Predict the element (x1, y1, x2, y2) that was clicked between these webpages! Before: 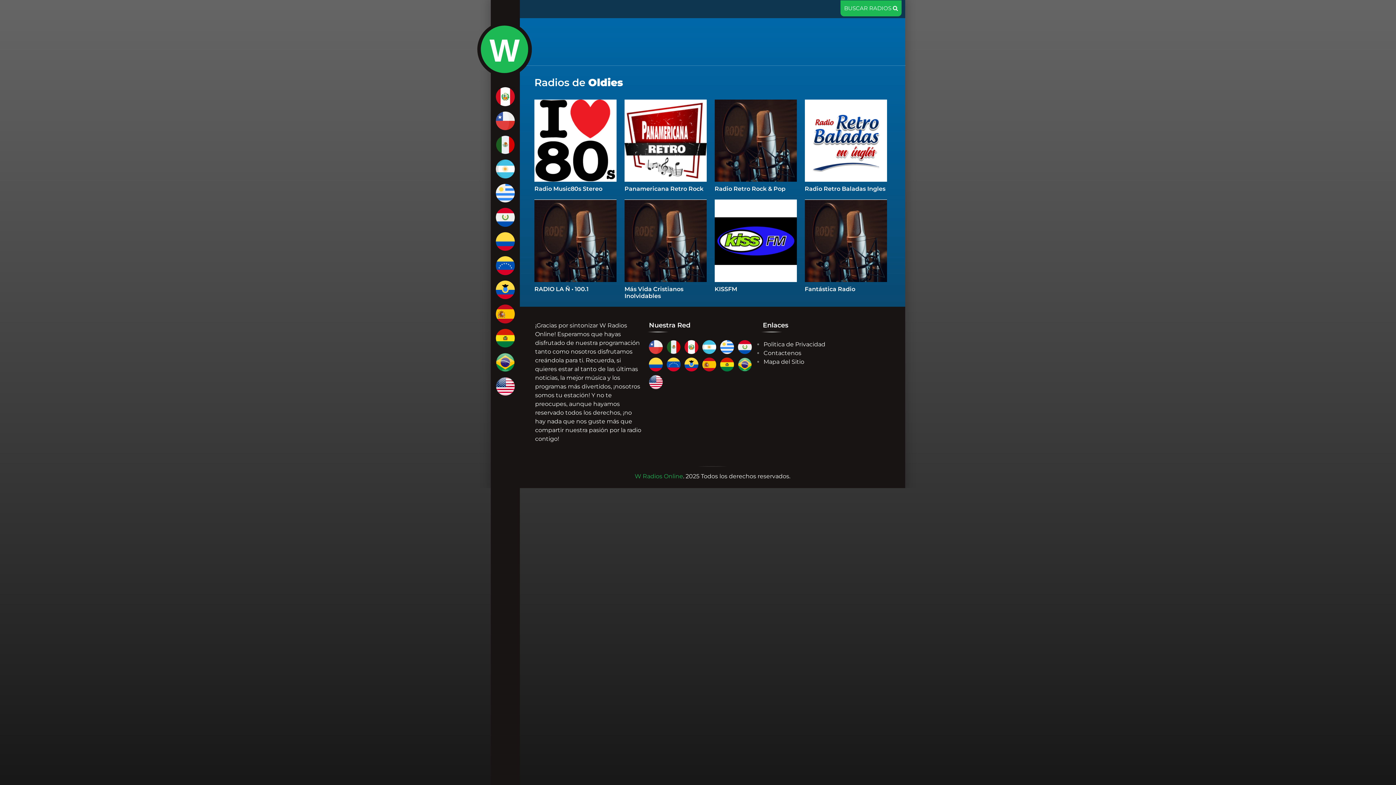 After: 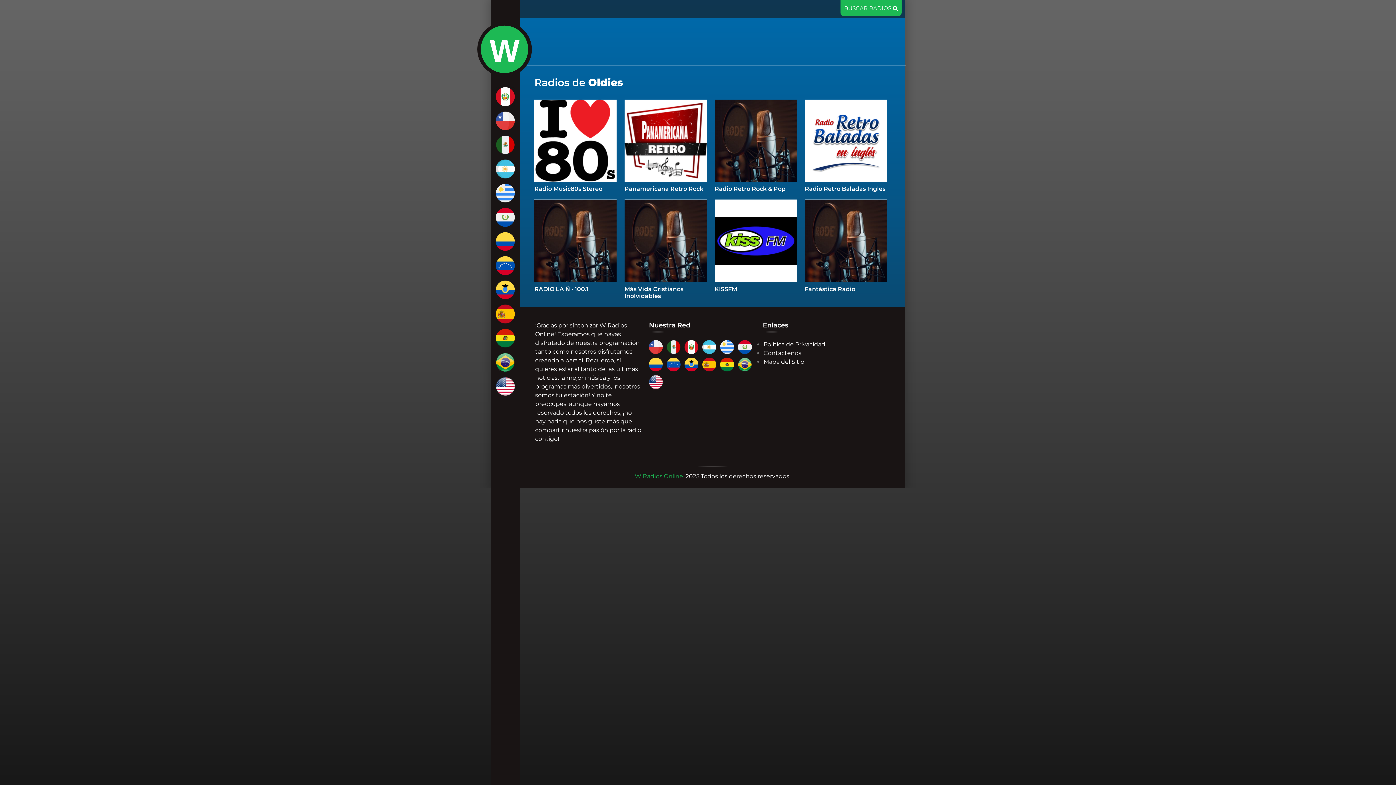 Action: bbox: (496, 213, 514, 220)